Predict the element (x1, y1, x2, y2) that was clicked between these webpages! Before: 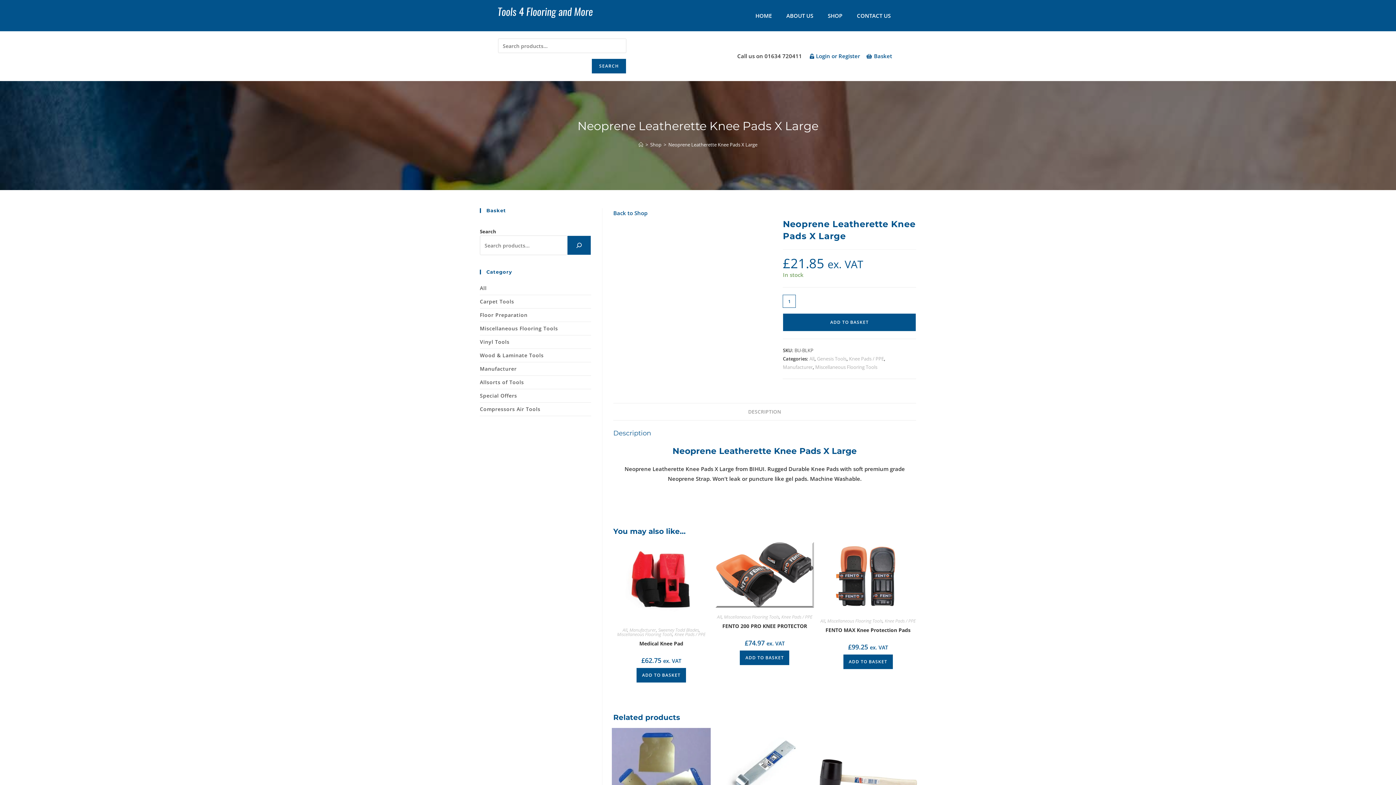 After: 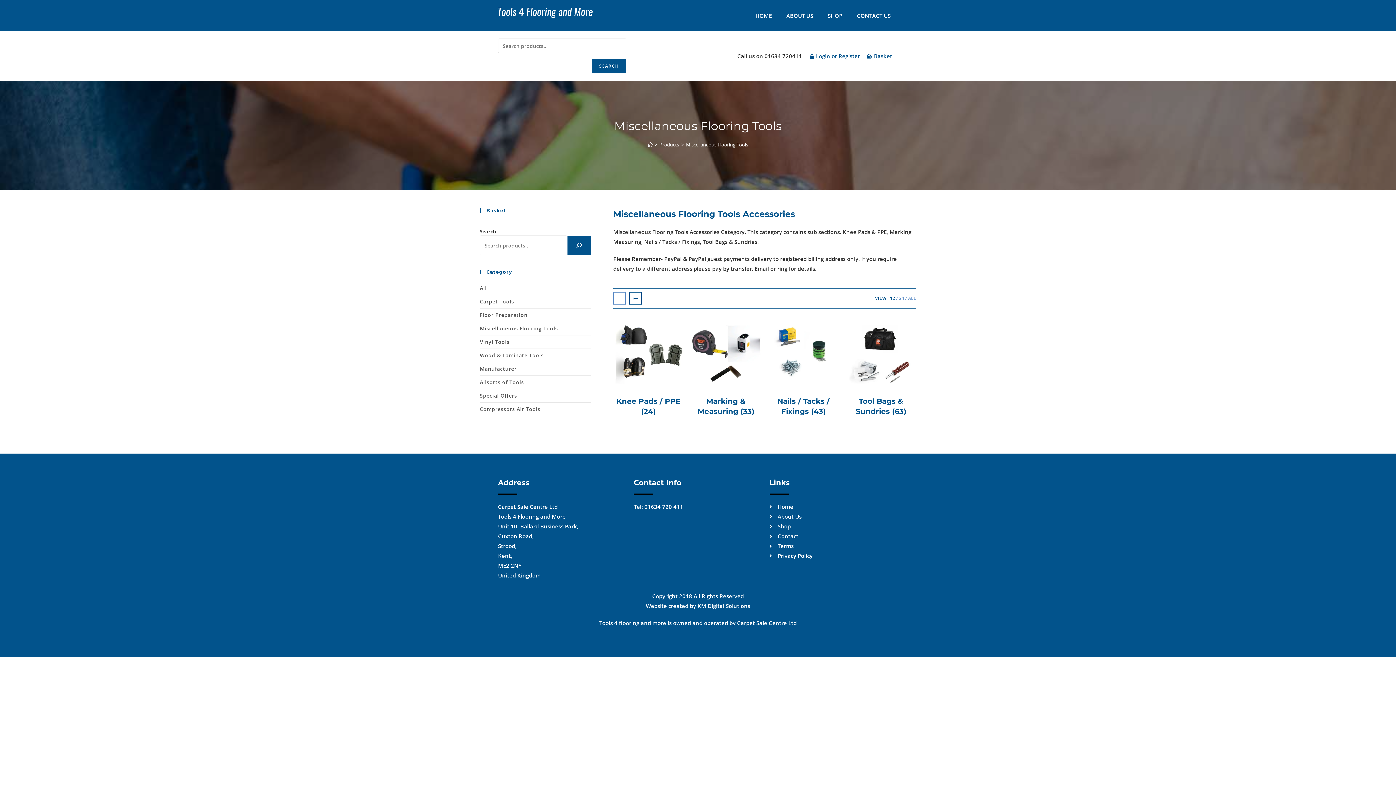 Action: label: Miscellaneous Flooring Tools bbox: (815, 364, 877, 370)